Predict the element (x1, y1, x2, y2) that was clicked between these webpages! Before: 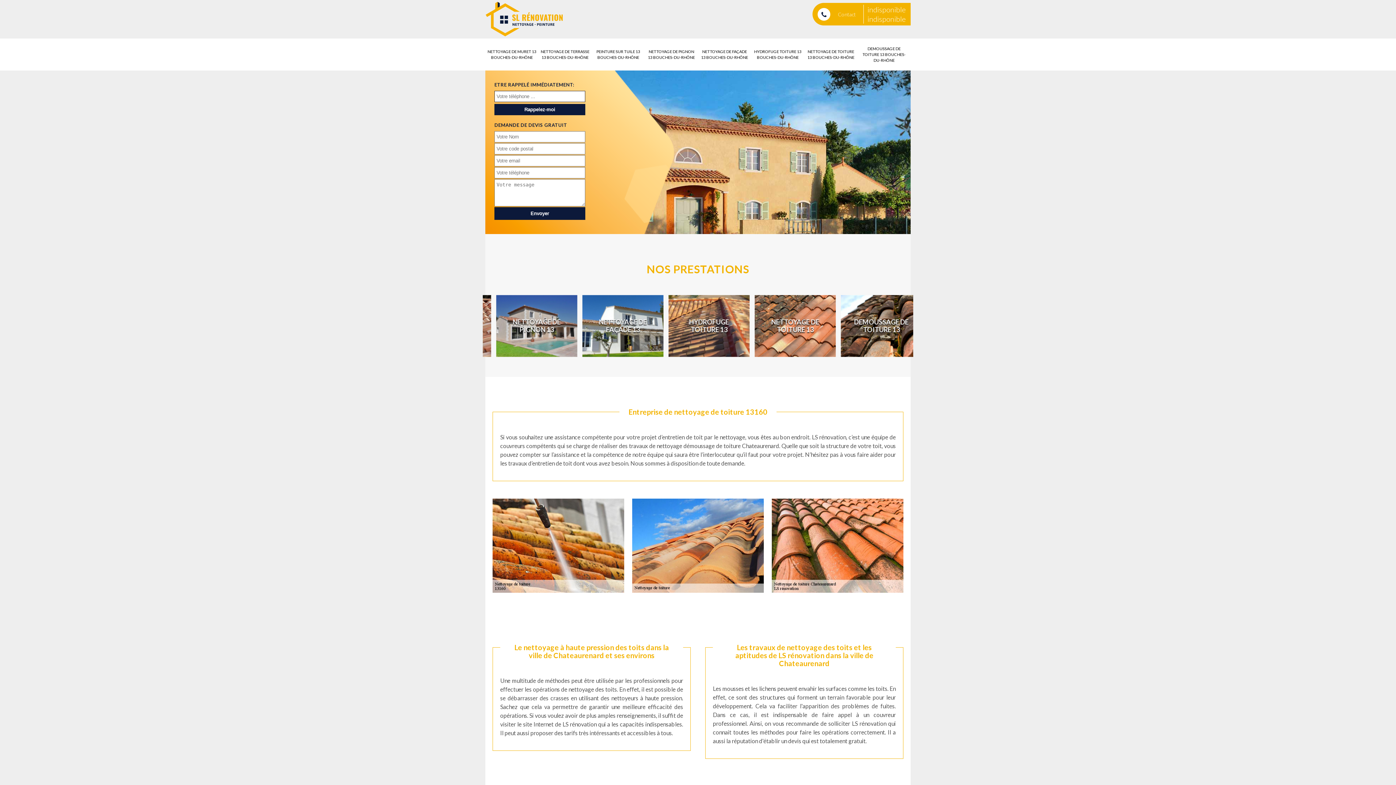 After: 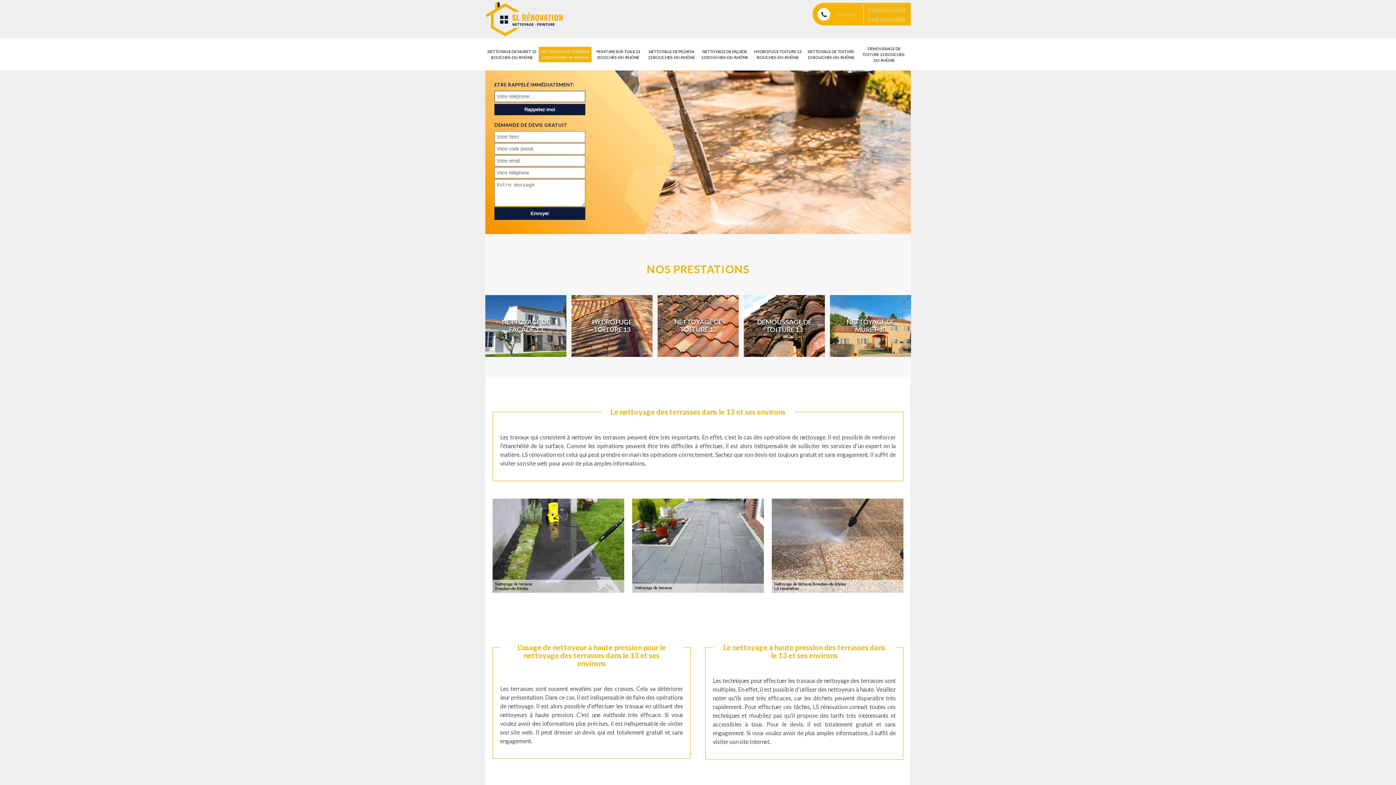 Action: label: NETTOYAGE DE TERRASSE 13 BOUCHES-DU-RHÔNE bbox: (539, 47, 591, 62)